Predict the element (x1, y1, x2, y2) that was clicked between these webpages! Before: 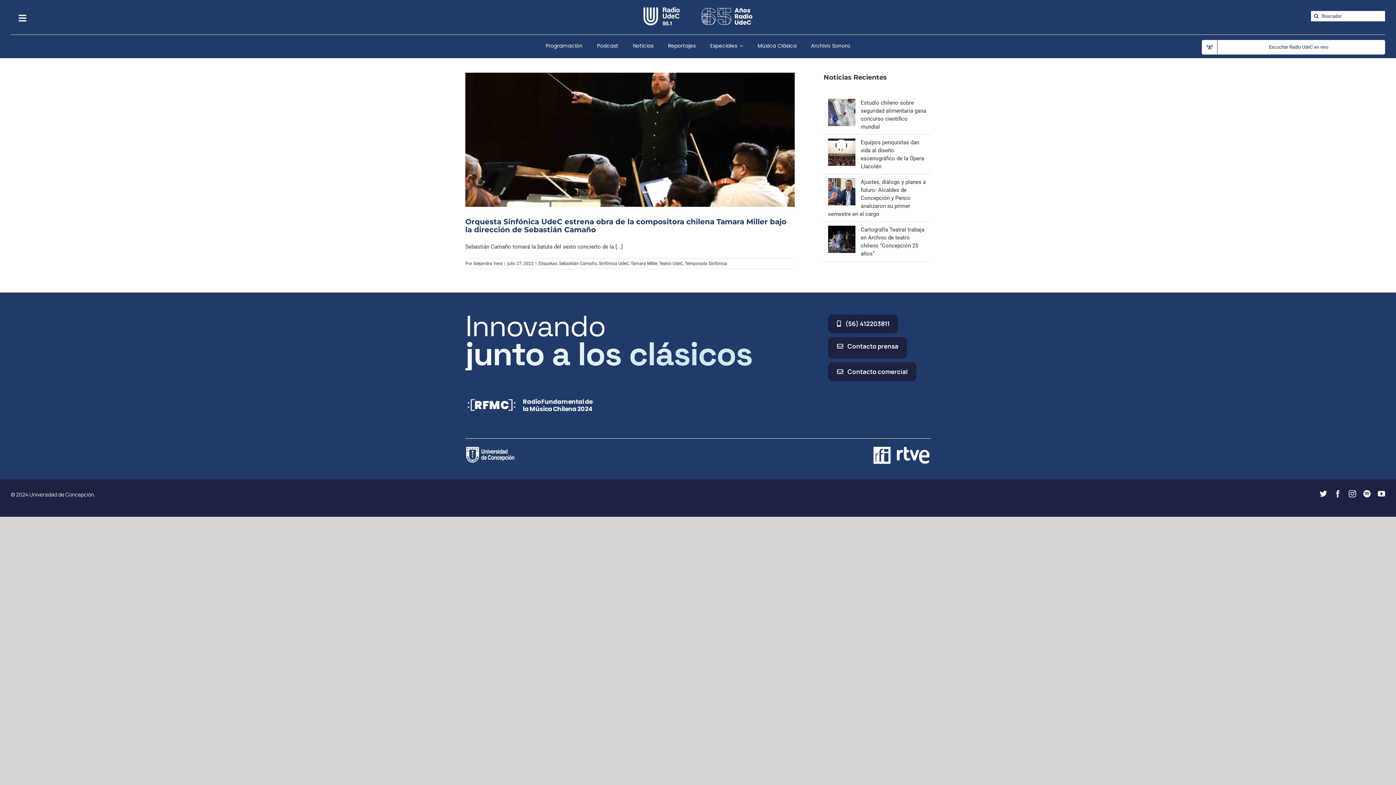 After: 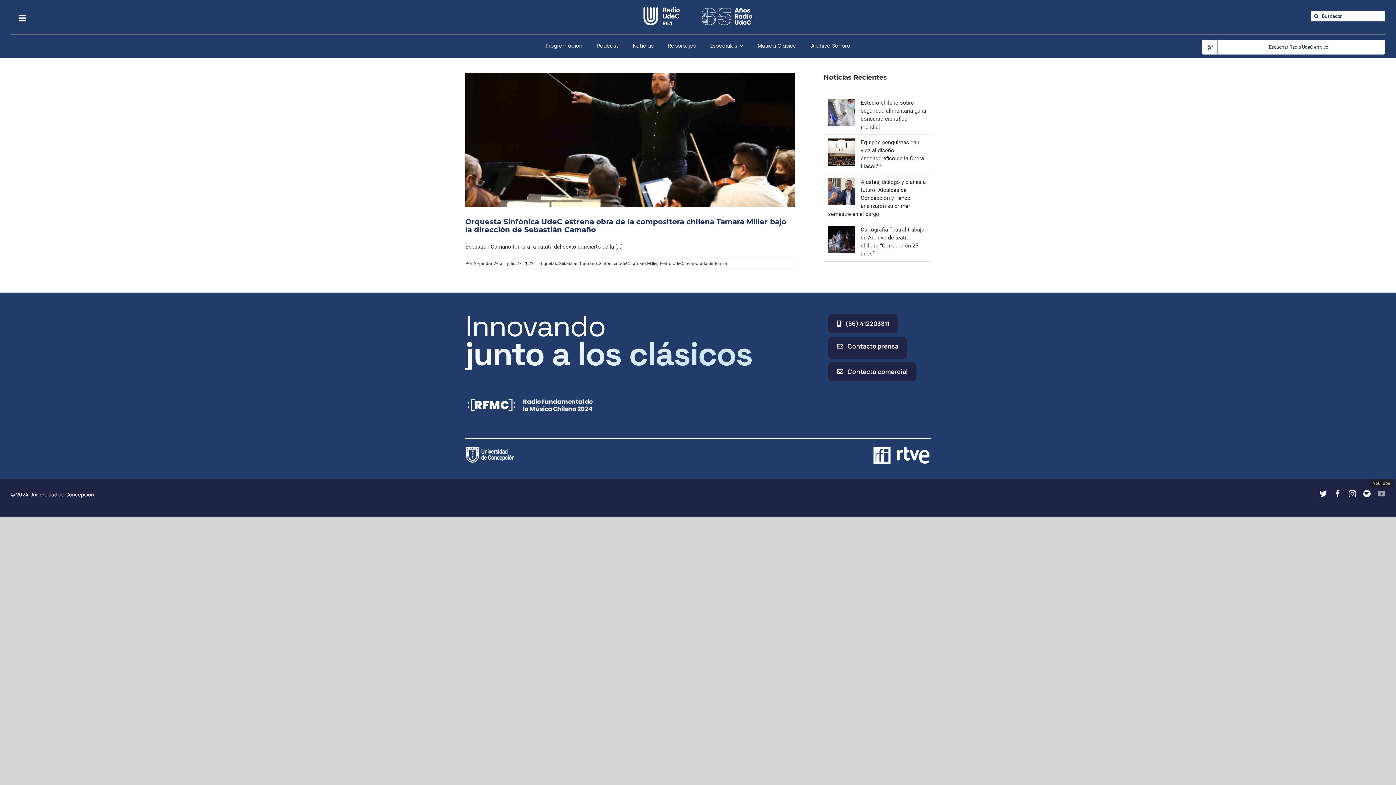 Action: label: youtube bbox: (1378, 490, 1385, 497)